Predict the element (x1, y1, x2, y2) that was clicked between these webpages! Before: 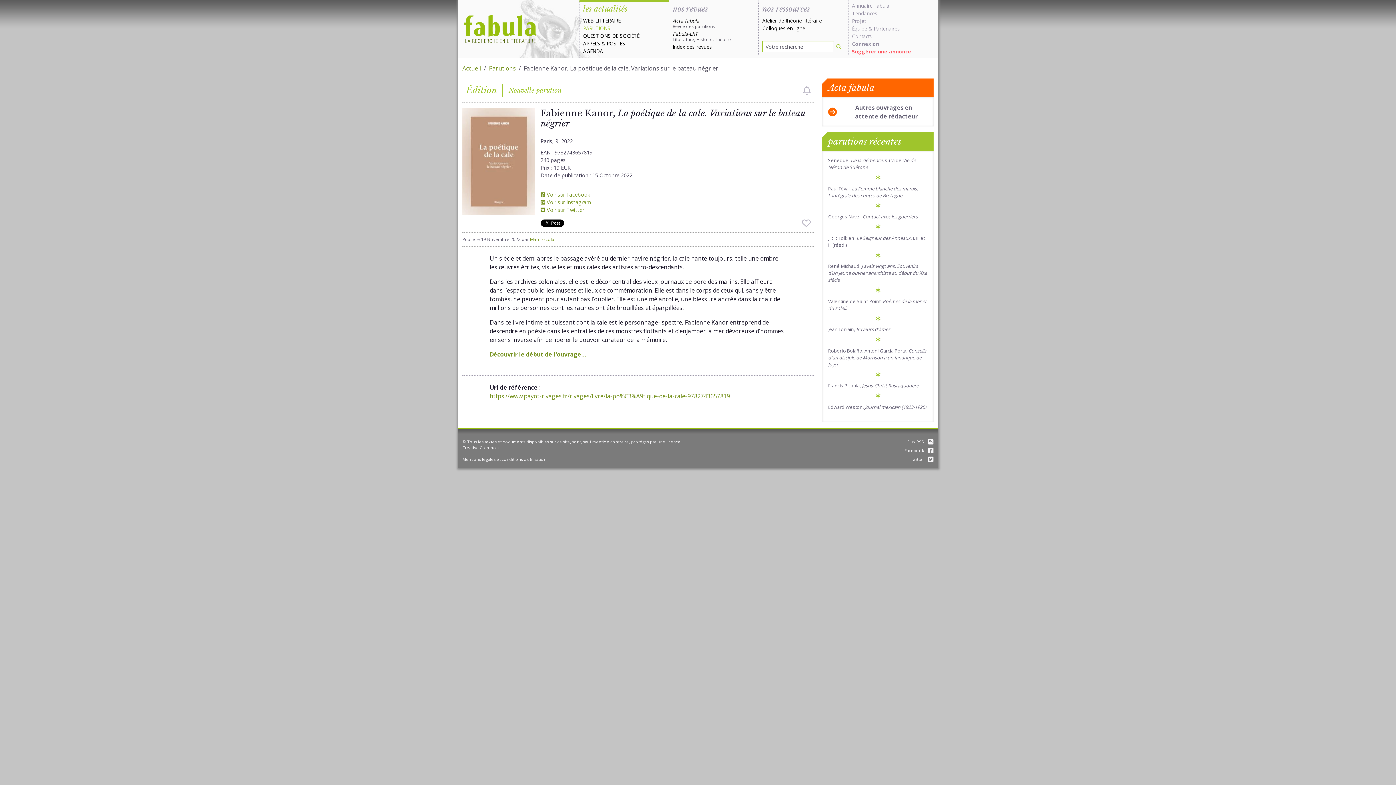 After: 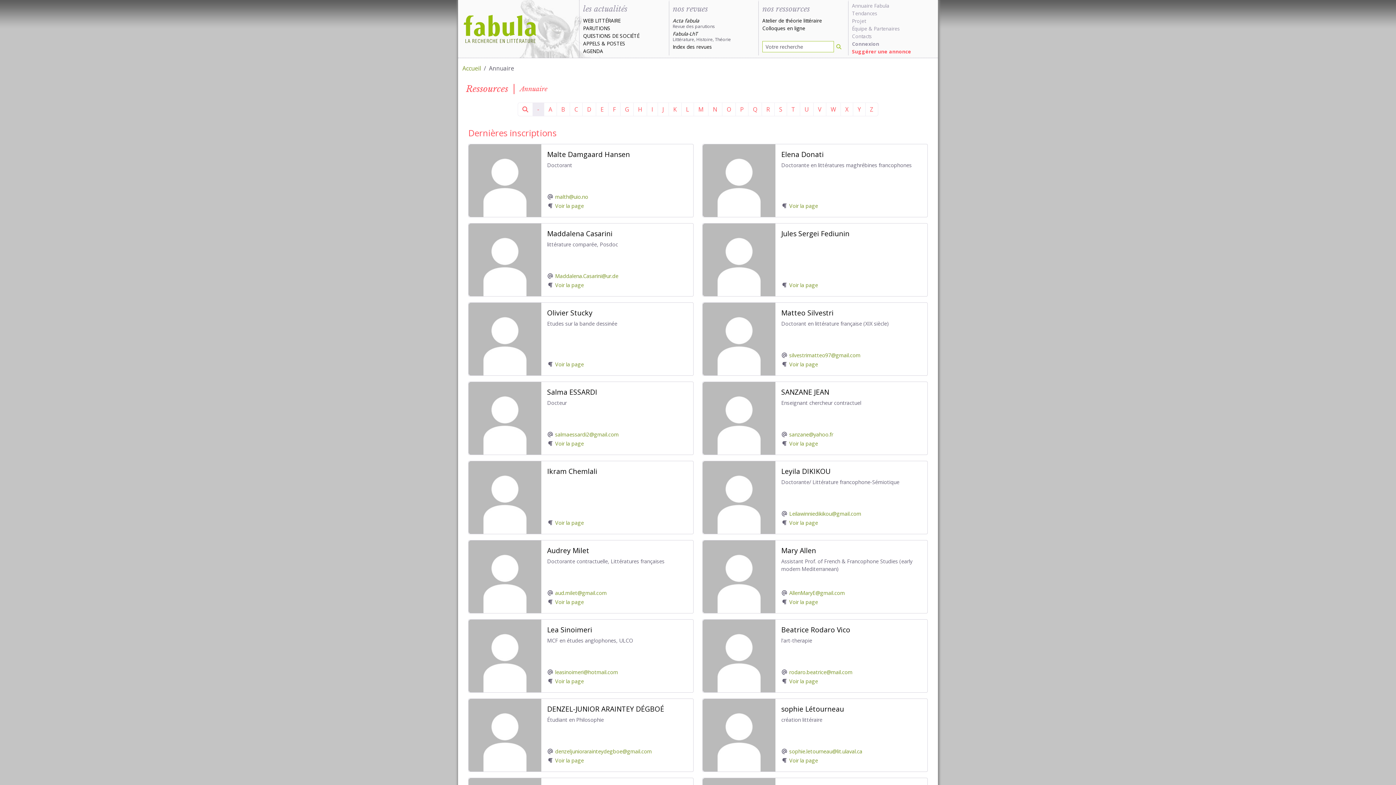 Action: bbox: (852, 2, 889, 9) label: Annuaire Fabula